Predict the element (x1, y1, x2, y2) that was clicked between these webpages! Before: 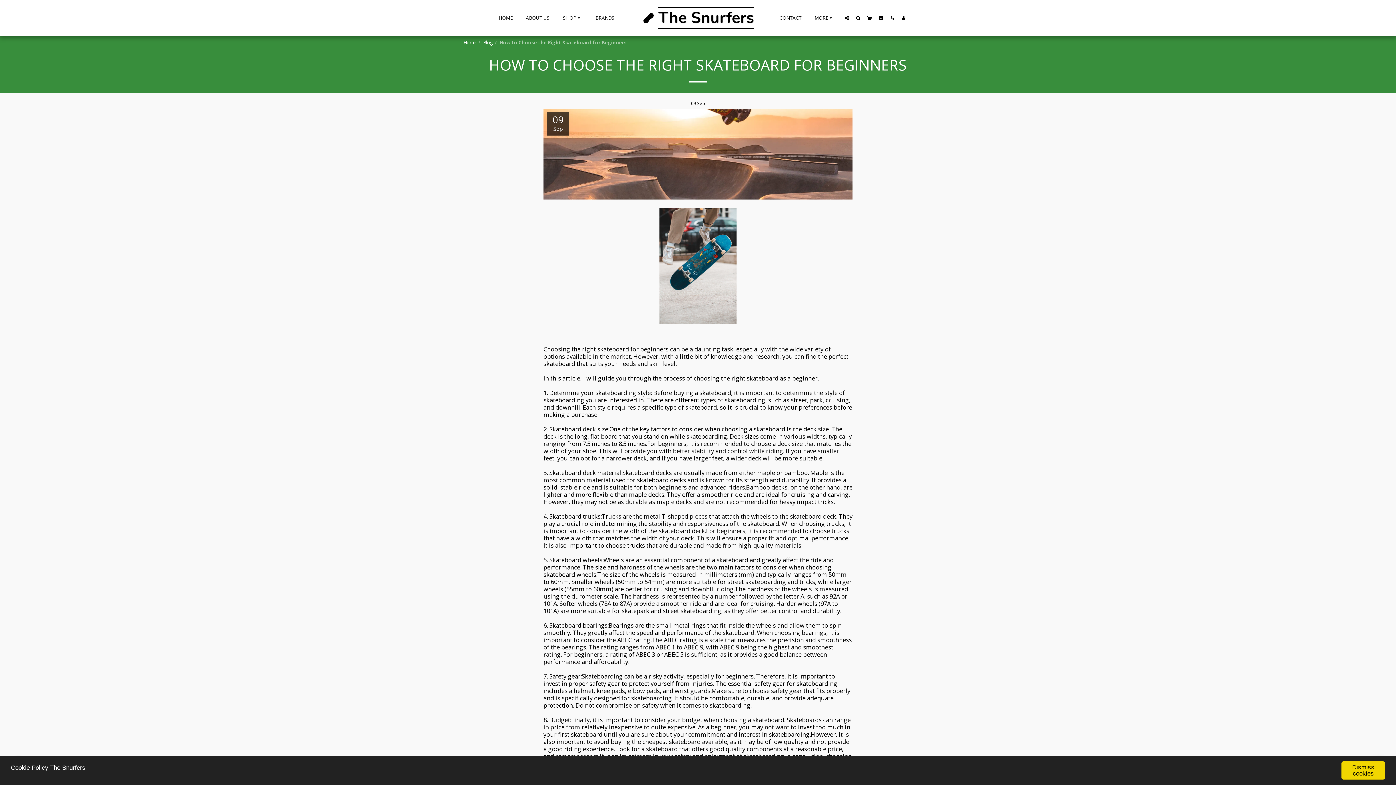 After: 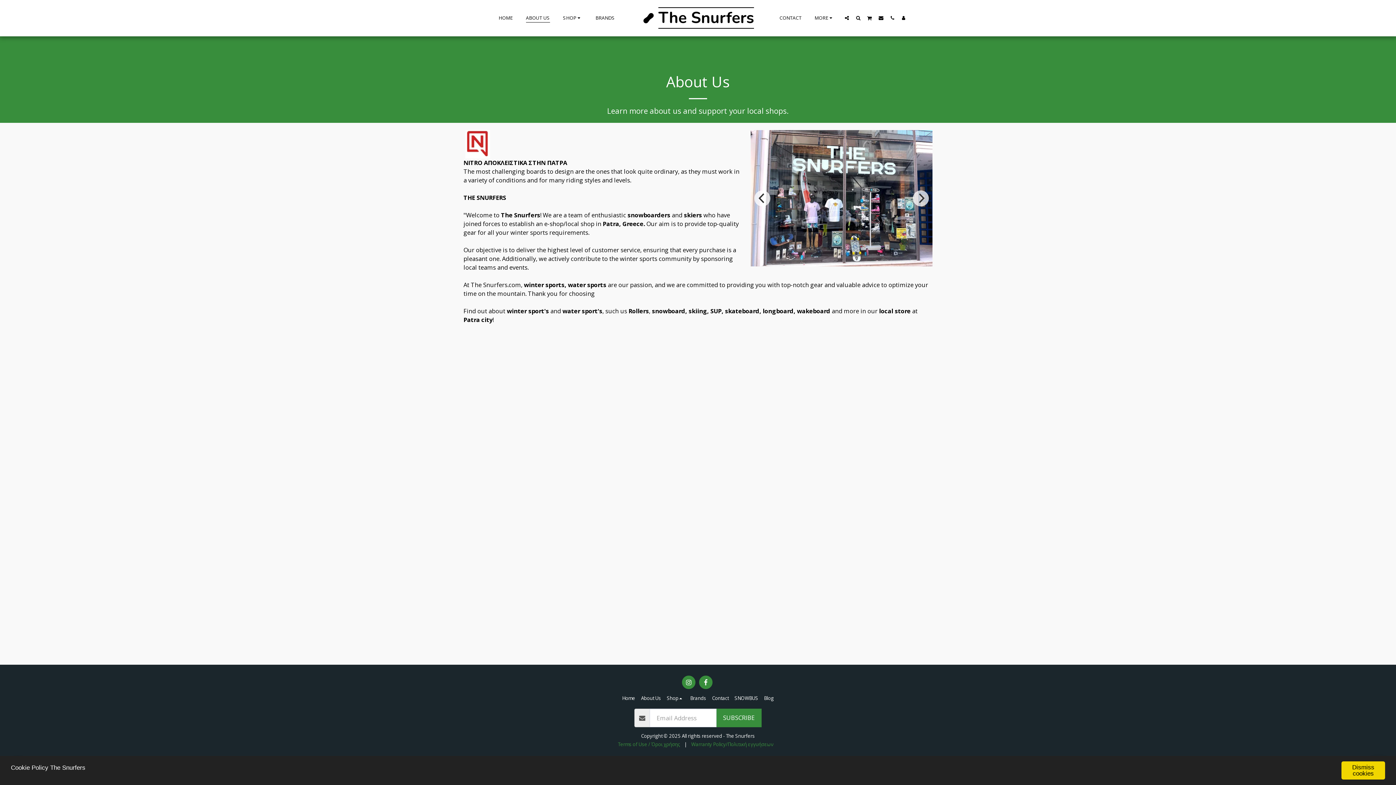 Action: label: ABOUT US bbox: (520, 12, 555, 23)